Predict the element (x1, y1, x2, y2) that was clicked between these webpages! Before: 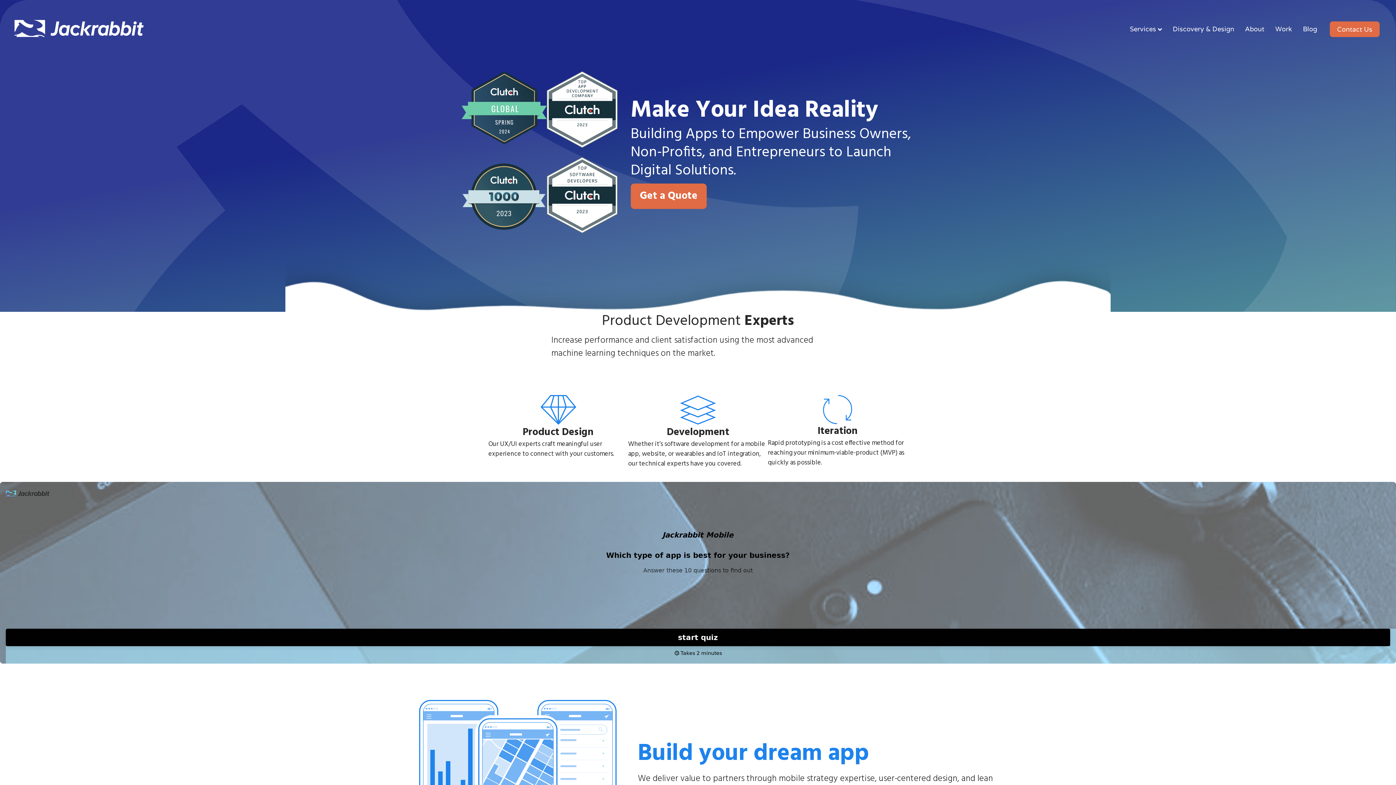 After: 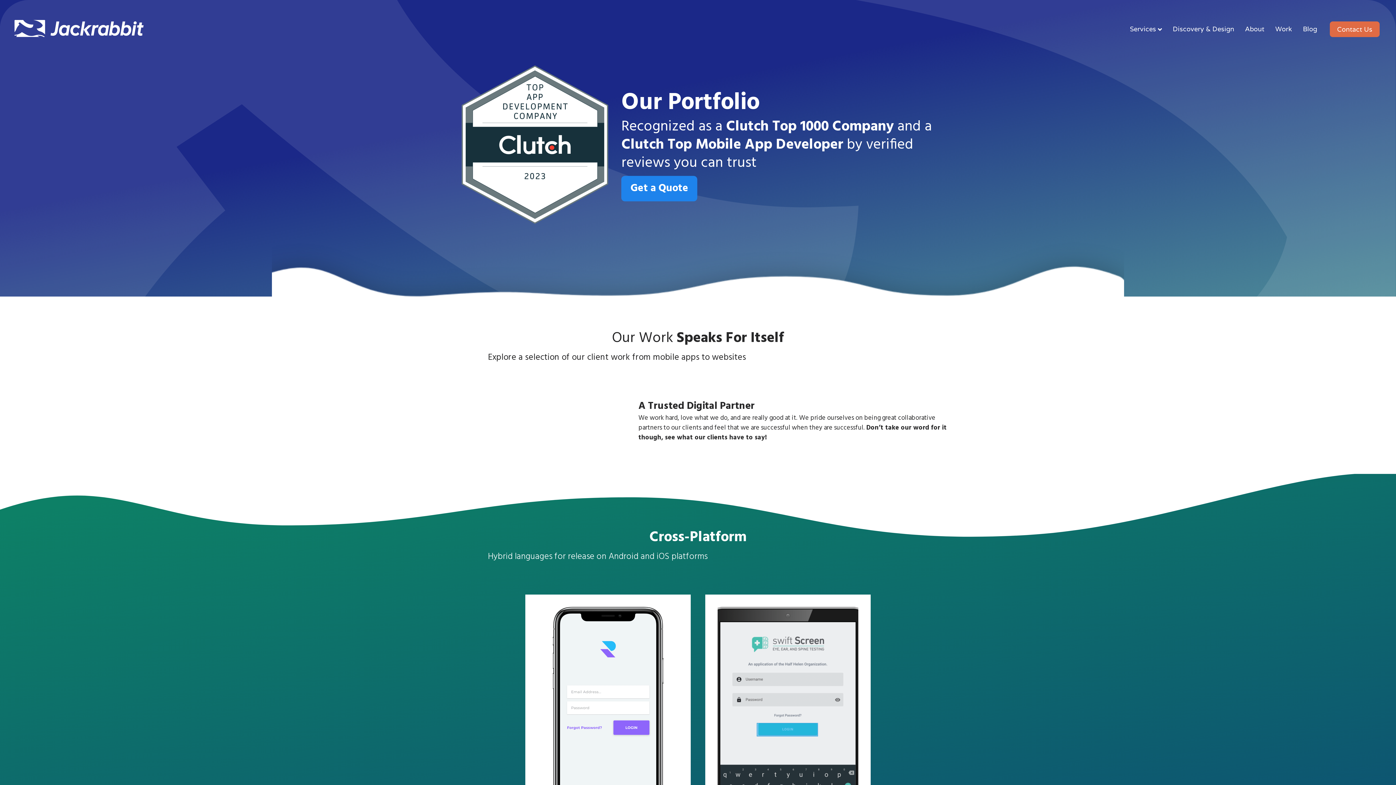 Action: label: Work bbox: (1270, 18, 1297, 38)